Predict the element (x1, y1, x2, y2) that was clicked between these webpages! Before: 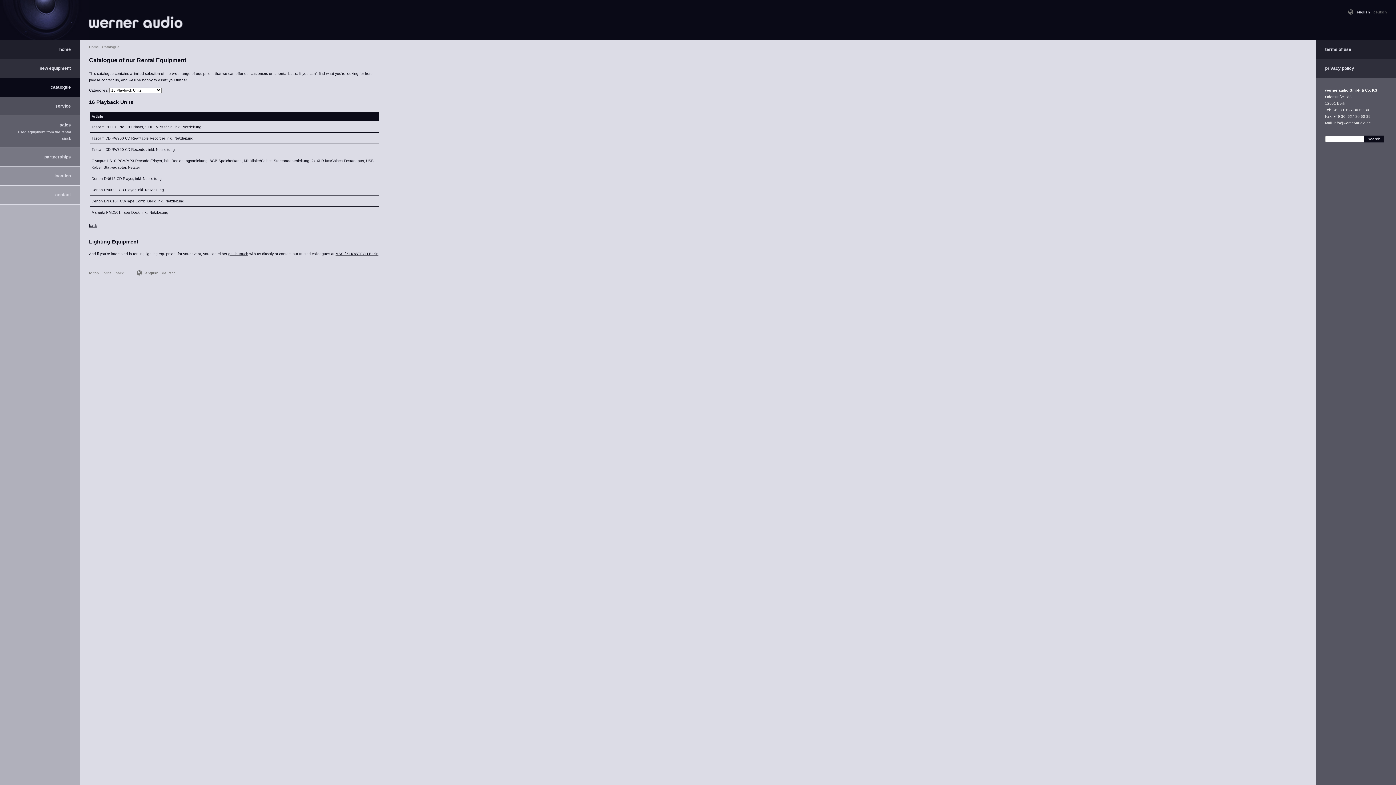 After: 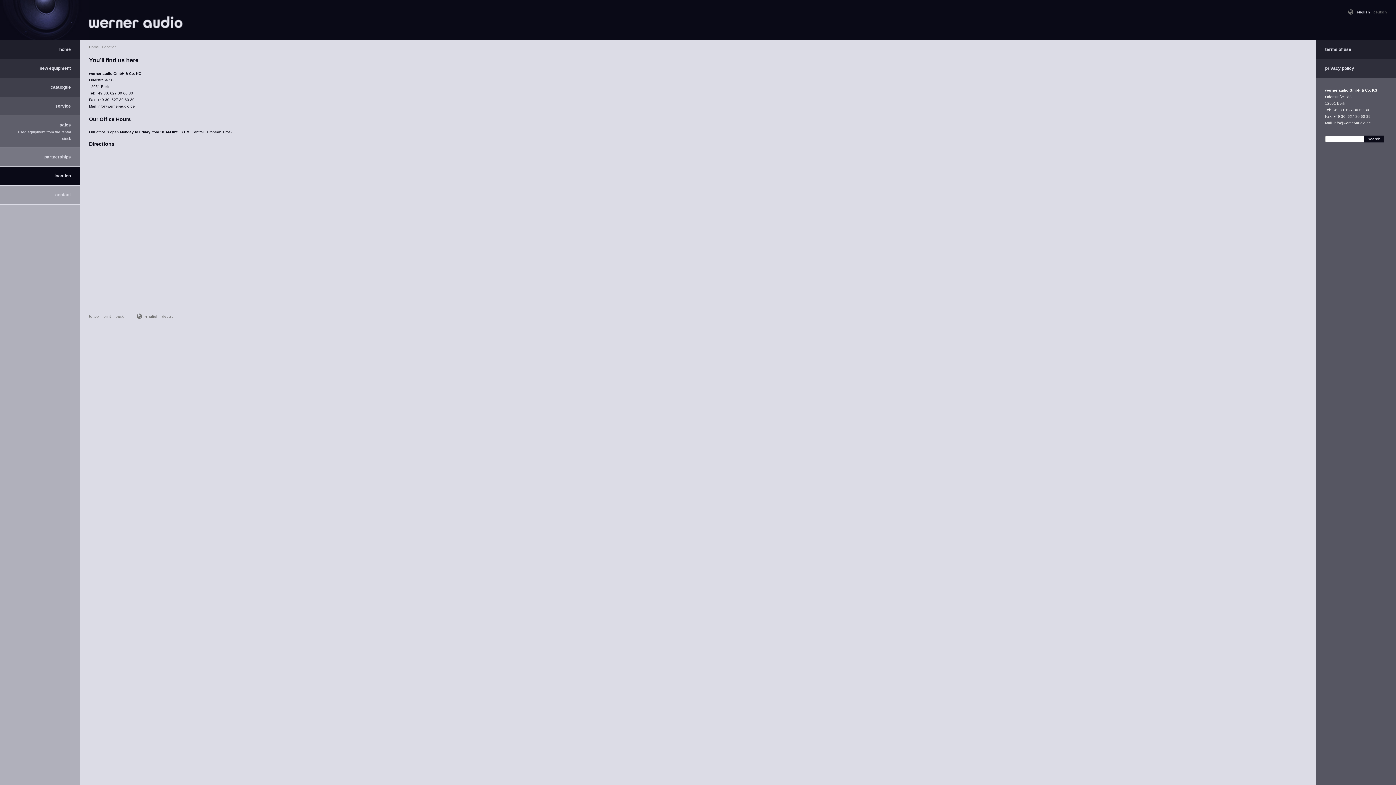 Action: bbox: (0, 166, 80, 185) label: location